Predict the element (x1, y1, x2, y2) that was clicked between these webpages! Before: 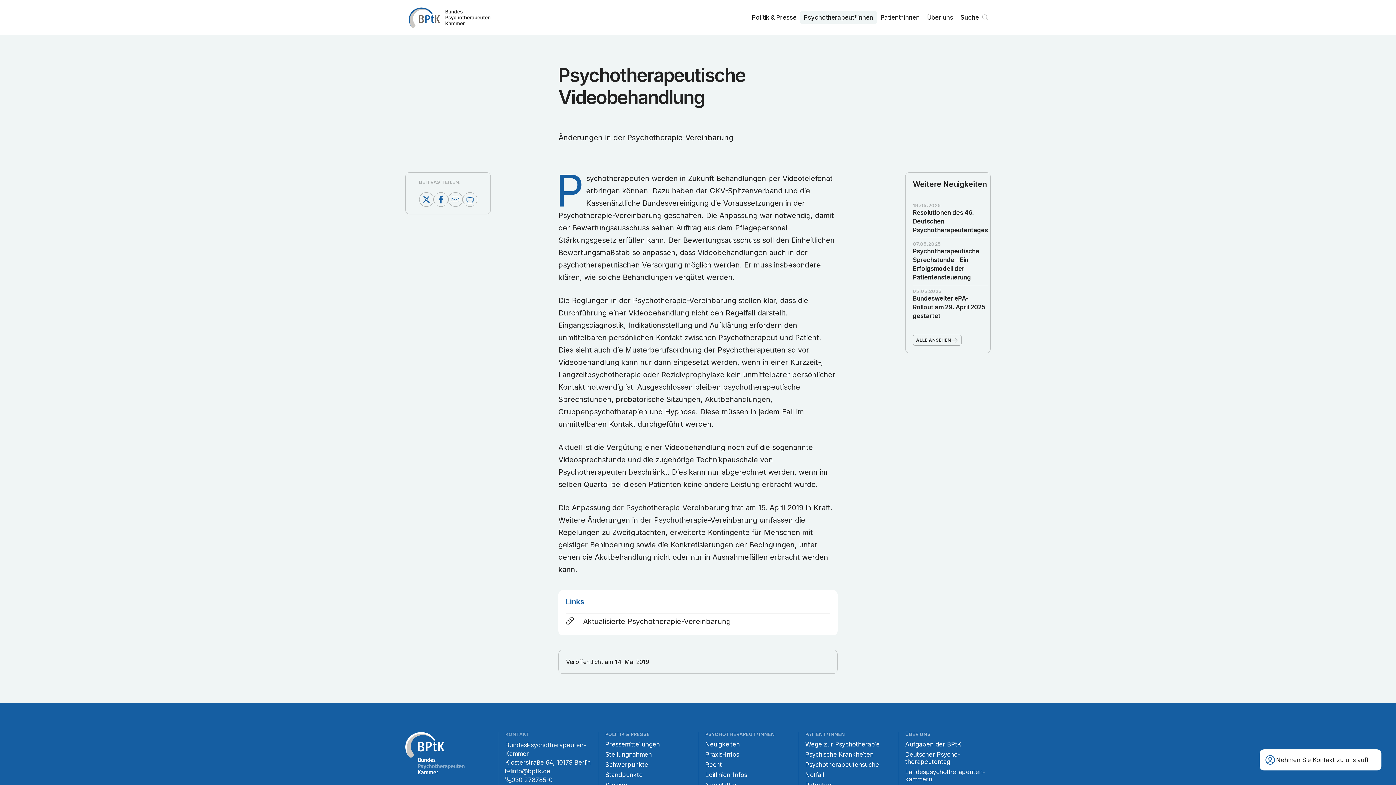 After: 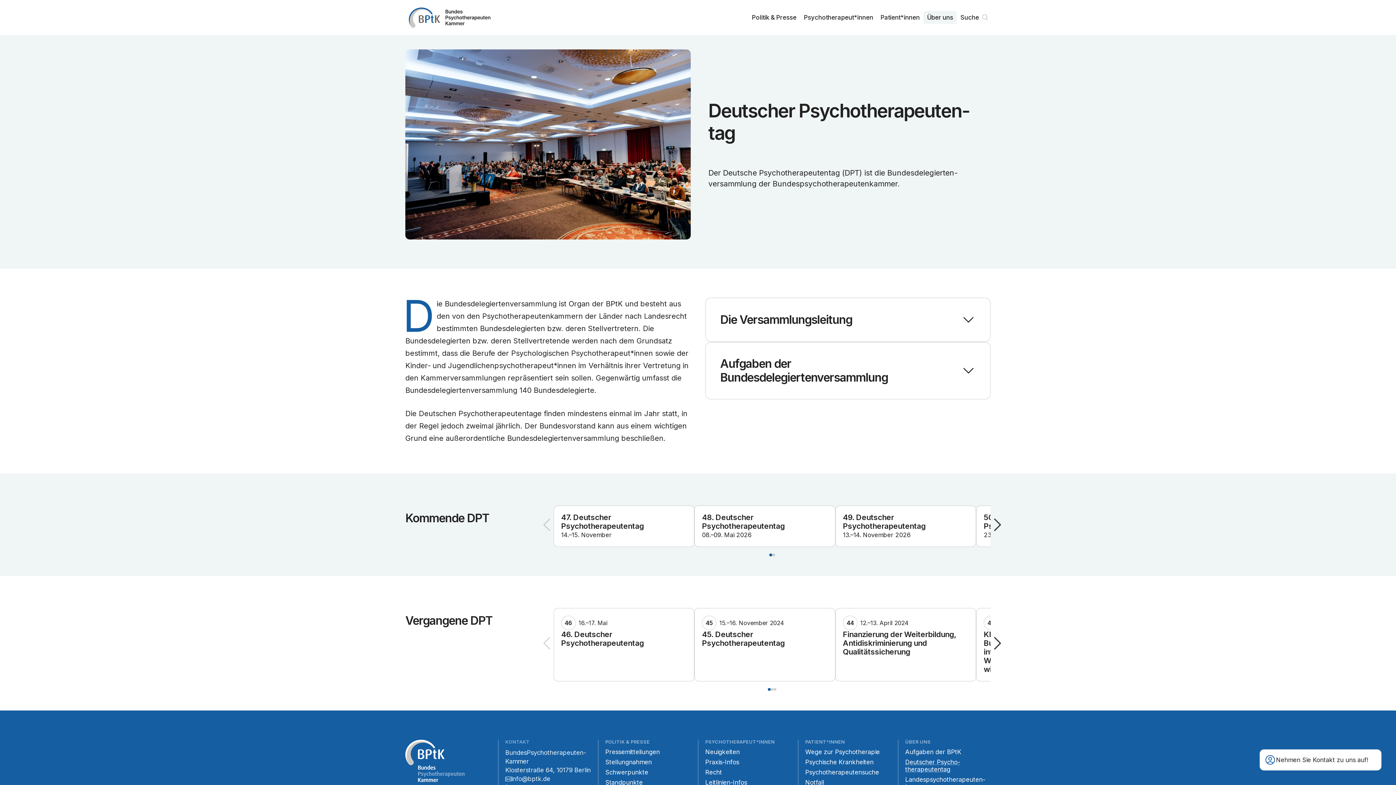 Action: label: Deutscher Psycho­therapeuten­tag bbox: (905, 751, 990, 768)